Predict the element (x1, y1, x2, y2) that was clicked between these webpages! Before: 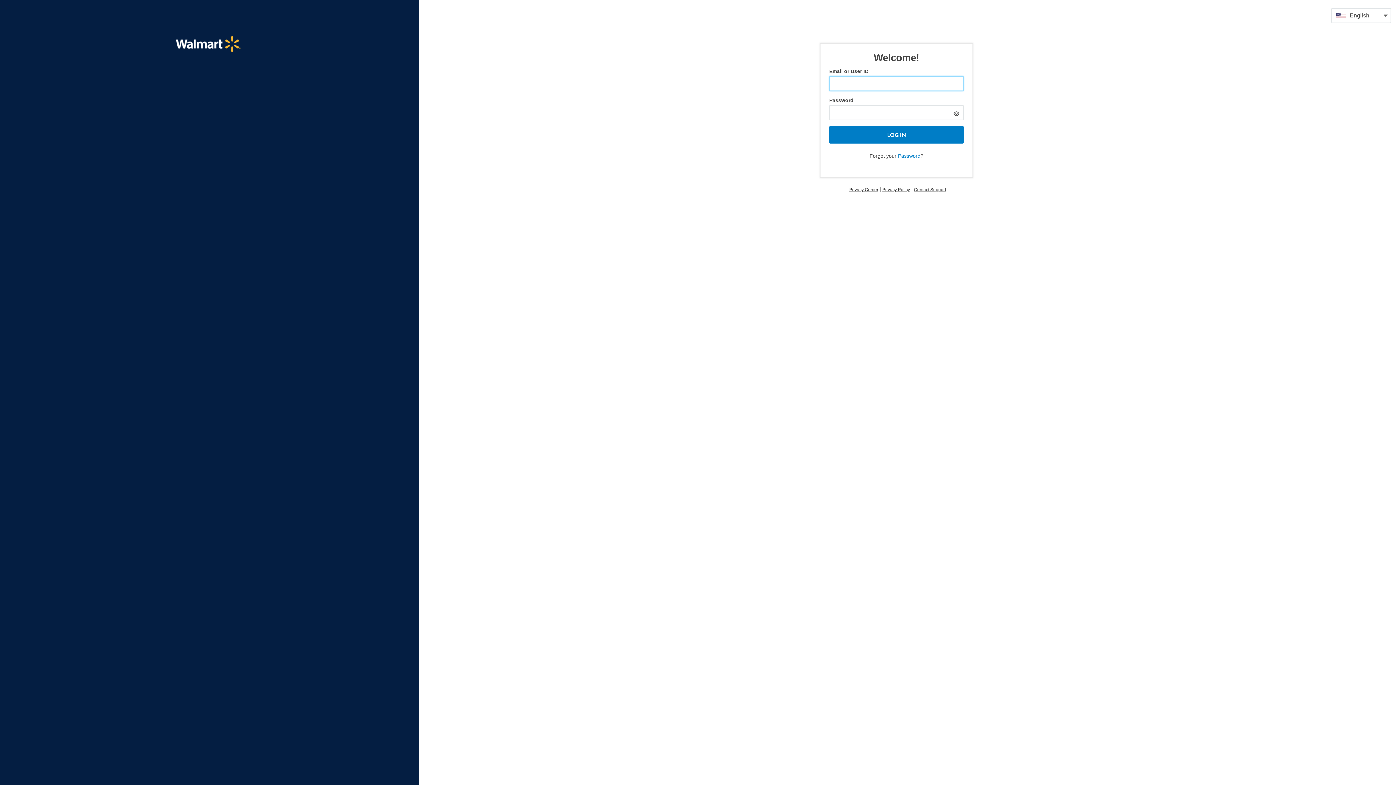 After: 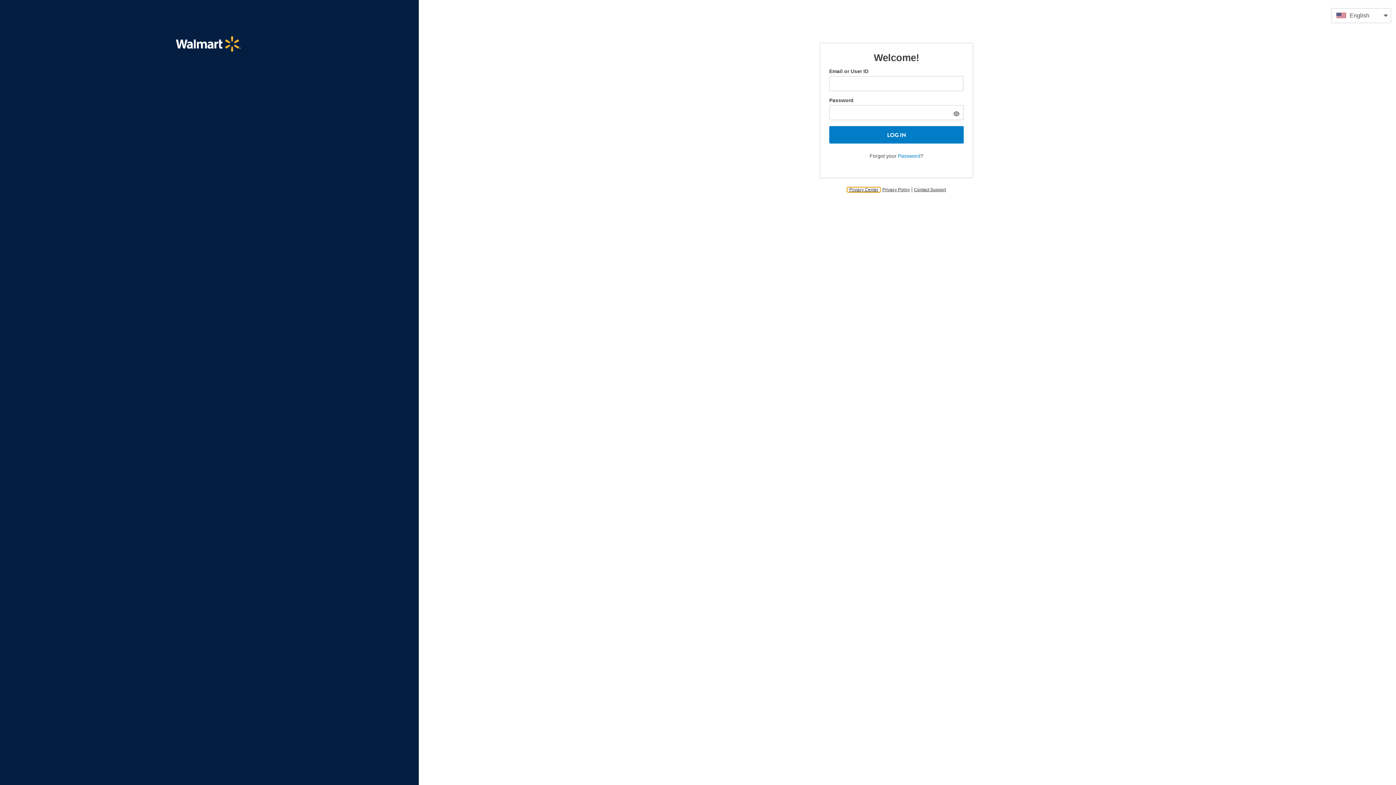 Action: bbox: (847, 187, 880, 192) label: Privacy Center